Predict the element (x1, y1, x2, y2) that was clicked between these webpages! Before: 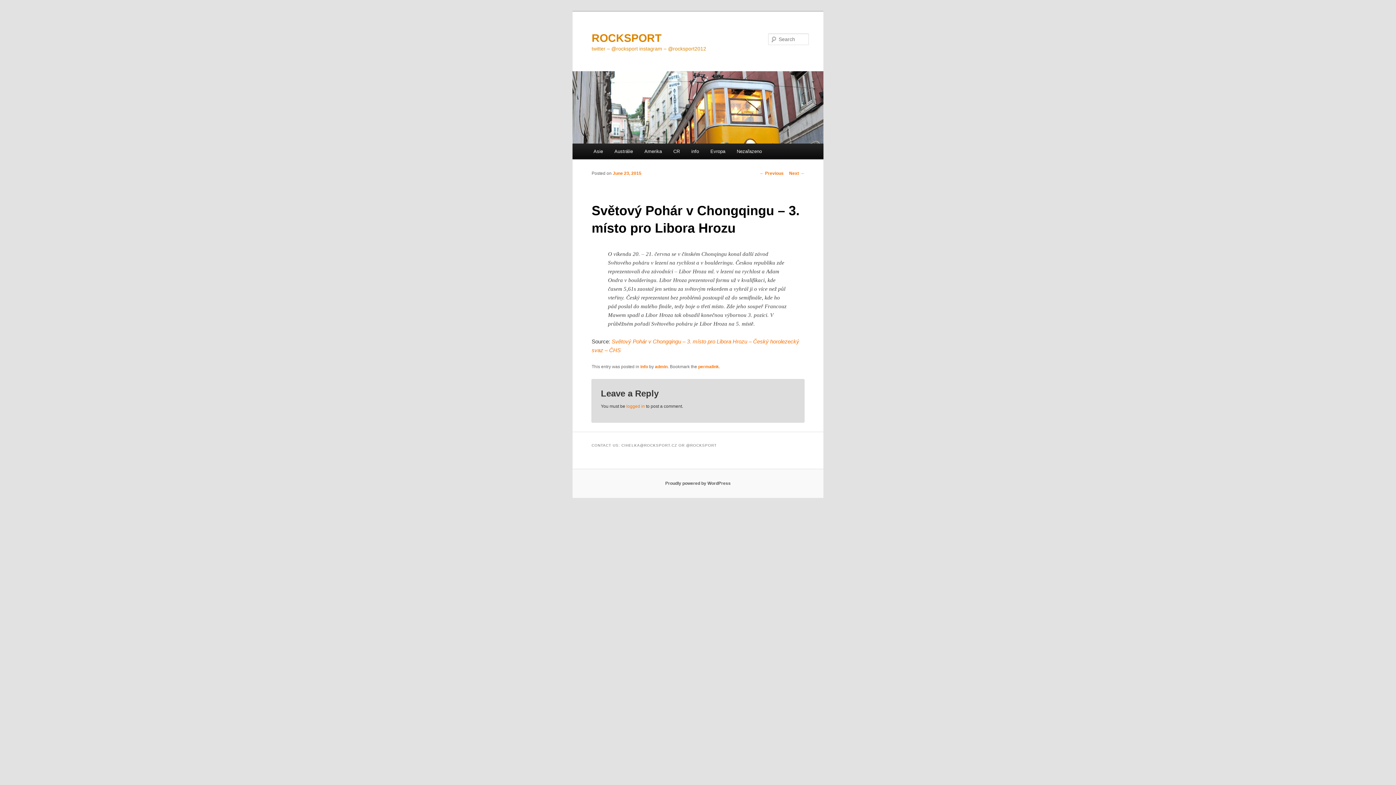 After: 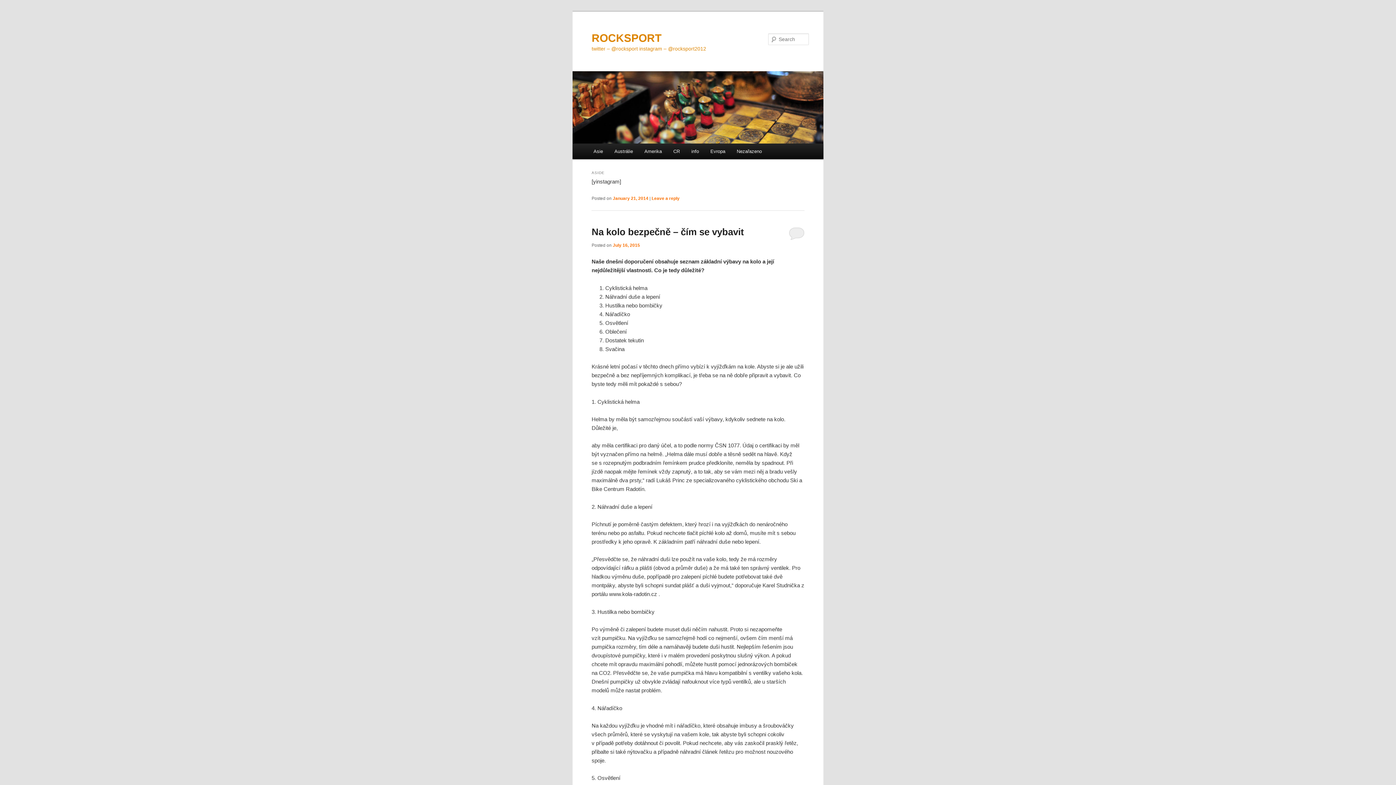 Action: bbox: (572, 71, 823, 143)